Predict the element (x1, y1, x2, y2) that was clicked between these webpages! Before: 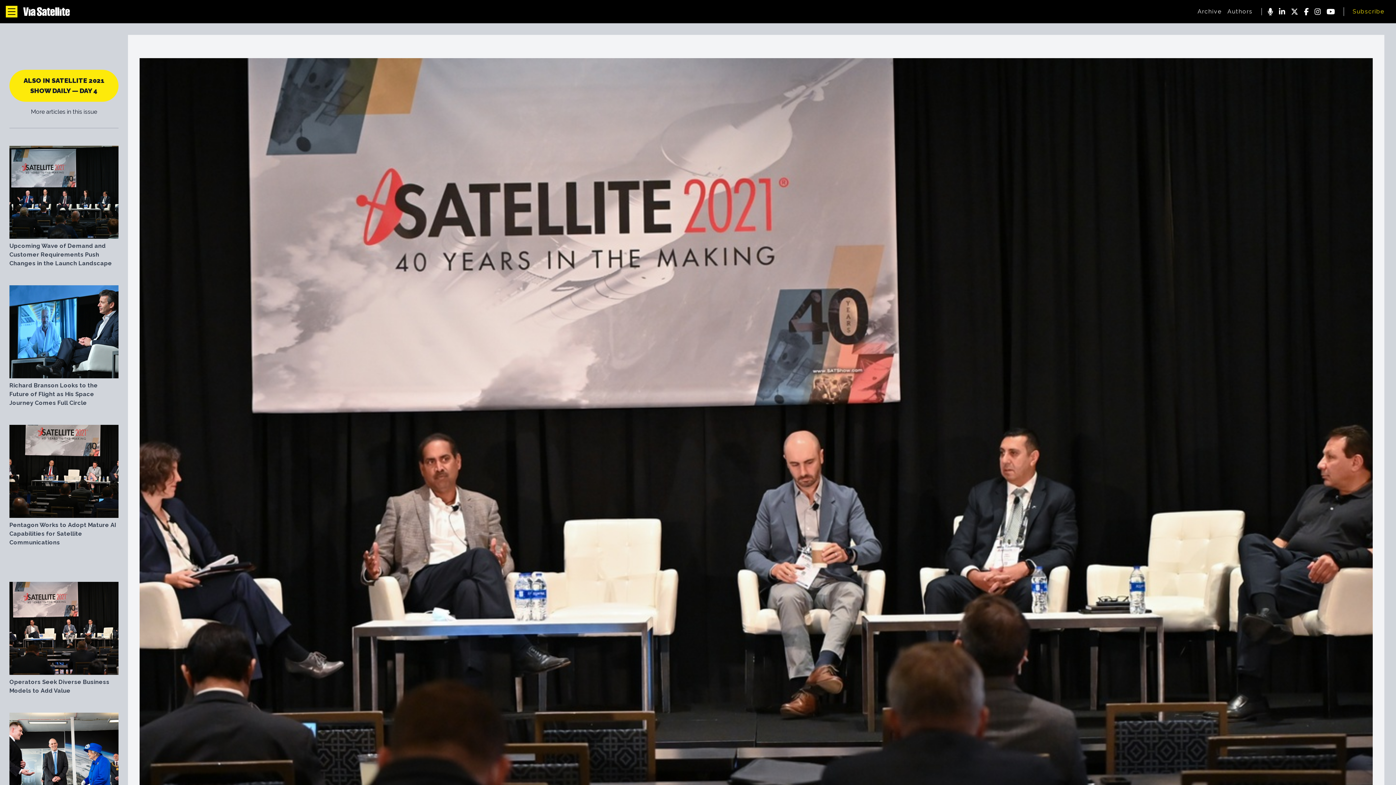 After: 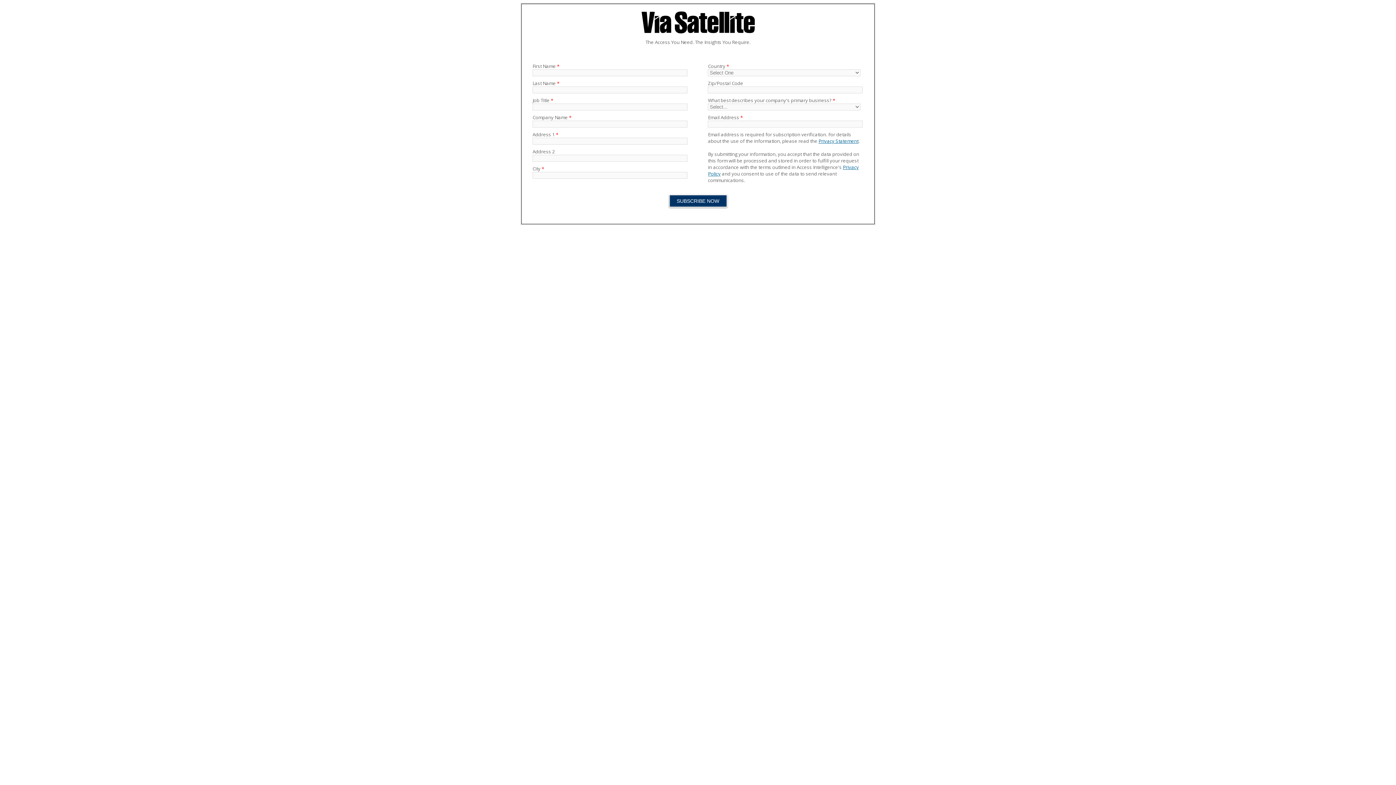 Action: bbox: (1352, 7, 1384, 16) label: Subscribe